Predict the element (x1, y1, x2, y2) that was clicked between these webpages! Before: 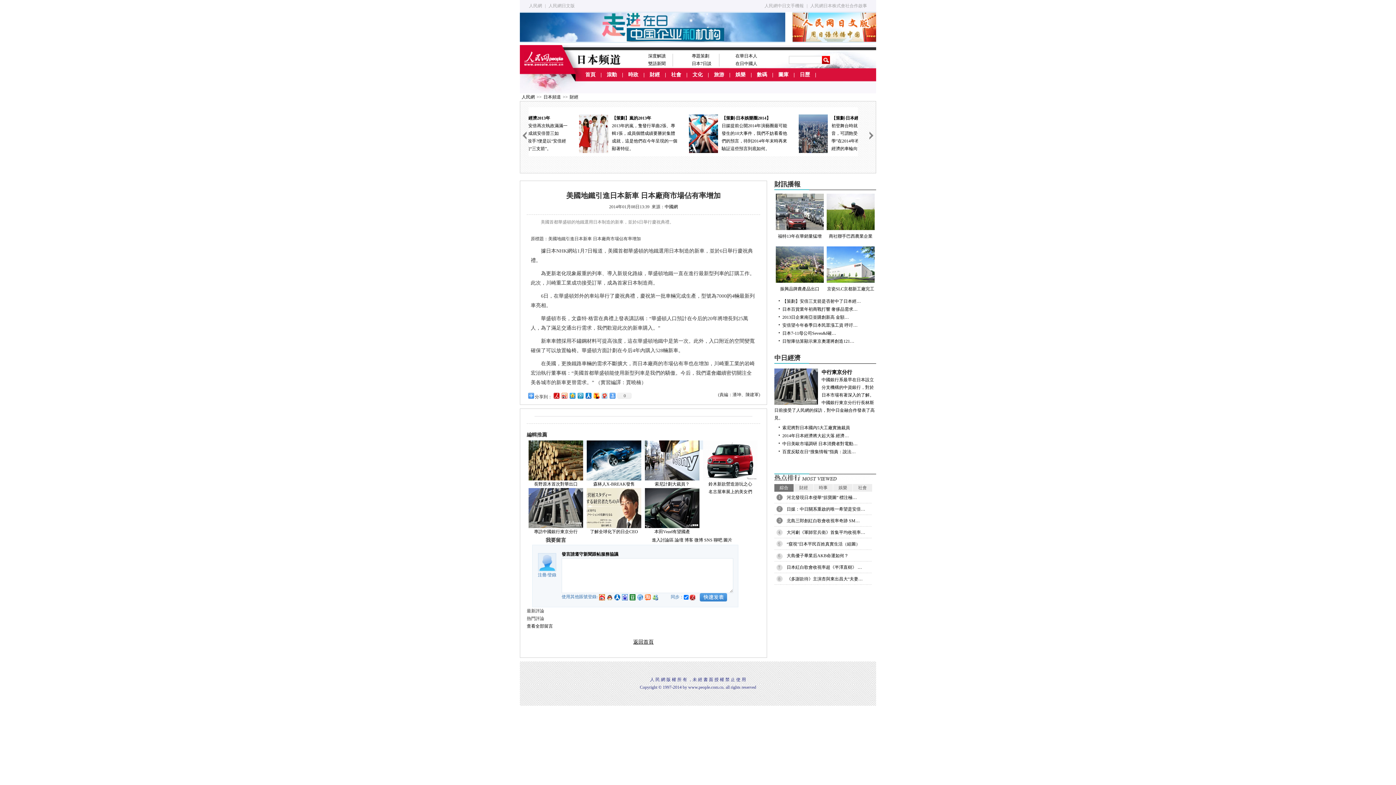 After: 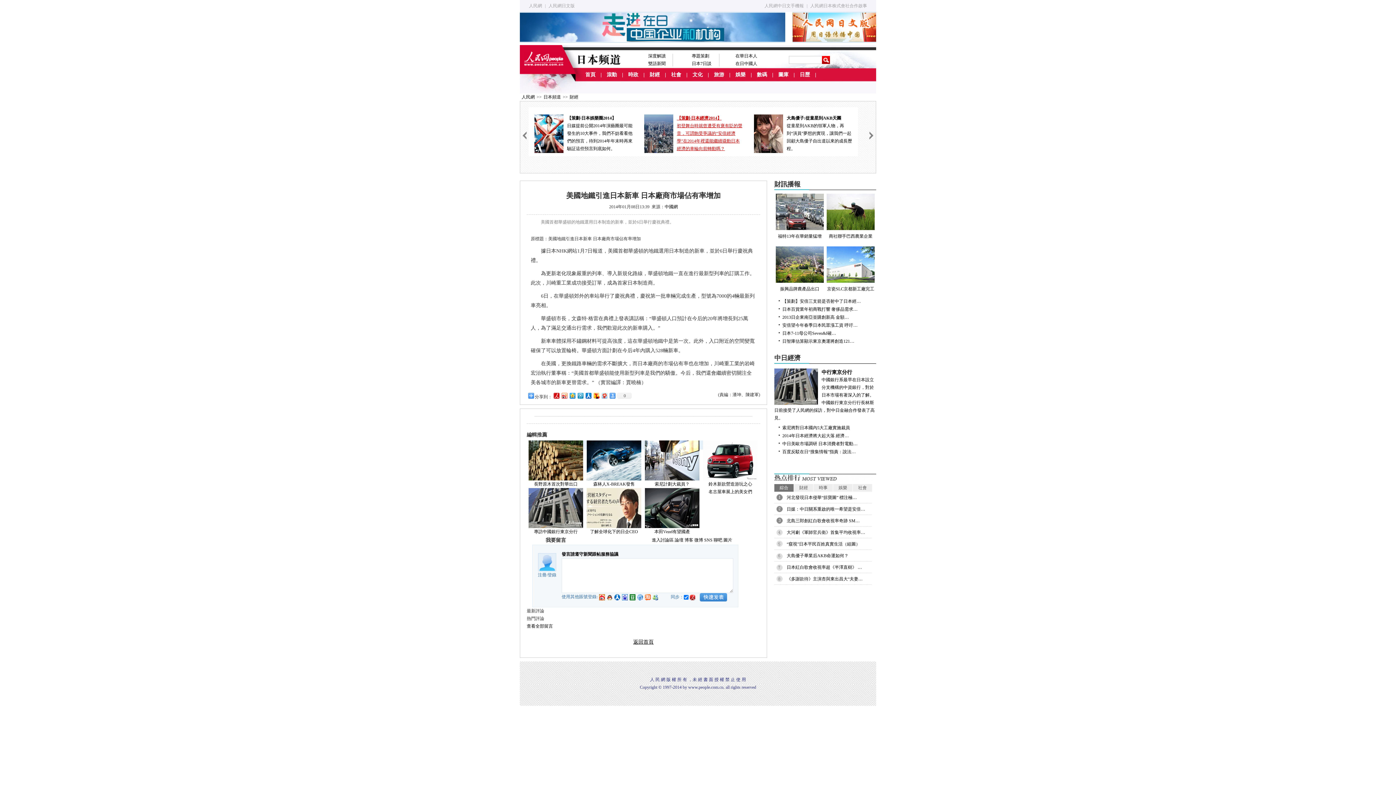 Action: bbox: (754, 114, 852, 151) label: 2013年的中日經貿往來
“冬天已經來臨春天不再遙遠”中日兩國經貿合作關系，相信在有識之士的努力推動下，能在2014年早日迎來開花結果的春天。